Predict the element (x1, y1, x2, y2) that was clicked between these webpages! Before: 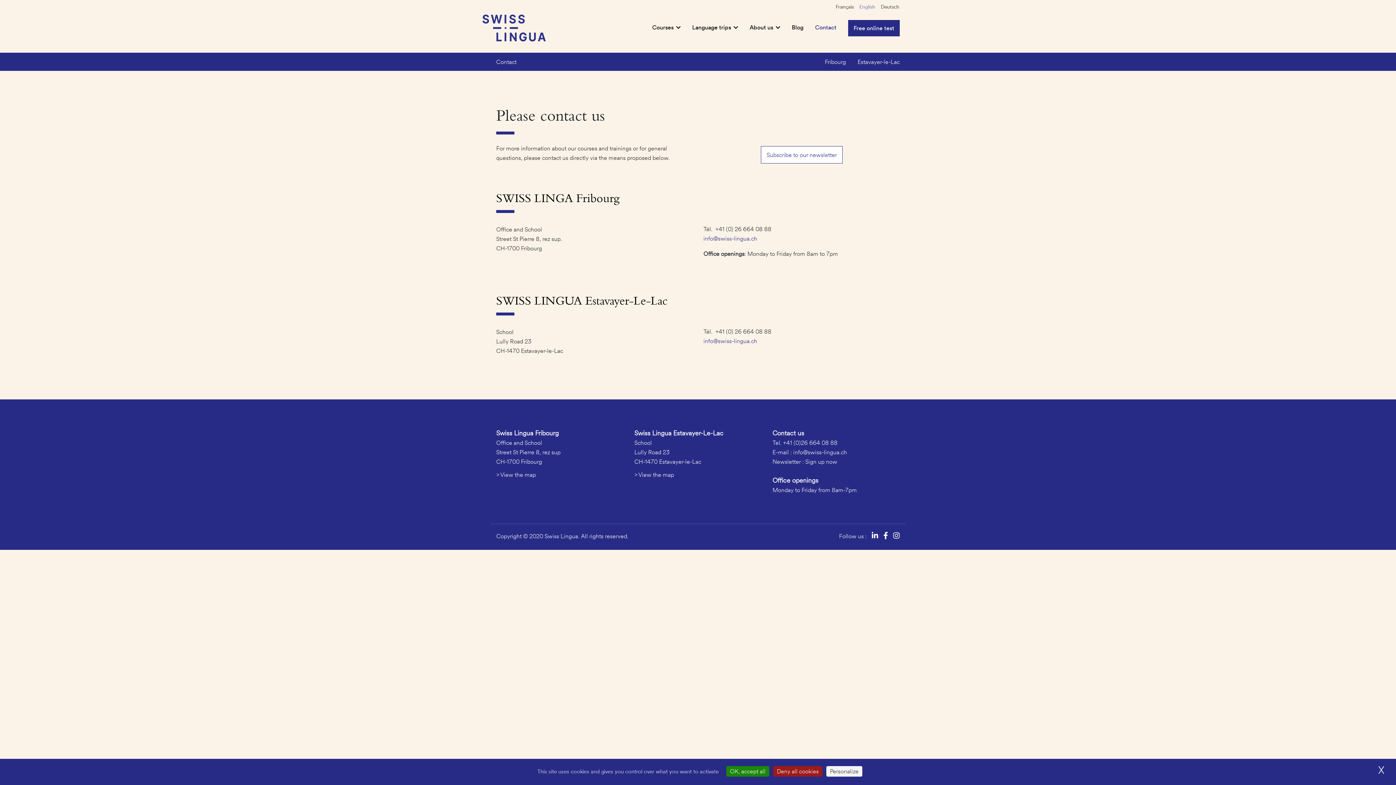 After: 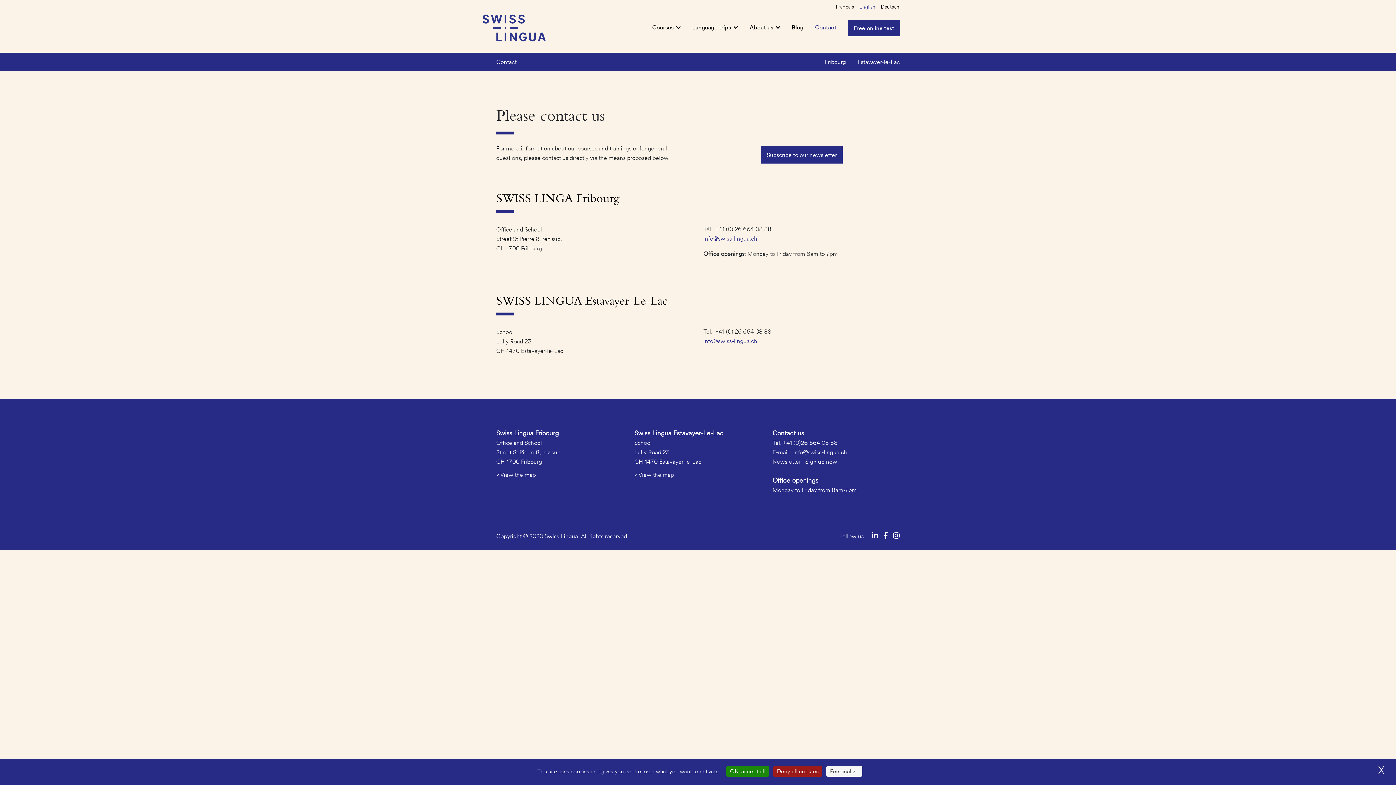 Action: label: Subscribe to our newsletter bbox: (760, 146, 842, 163)